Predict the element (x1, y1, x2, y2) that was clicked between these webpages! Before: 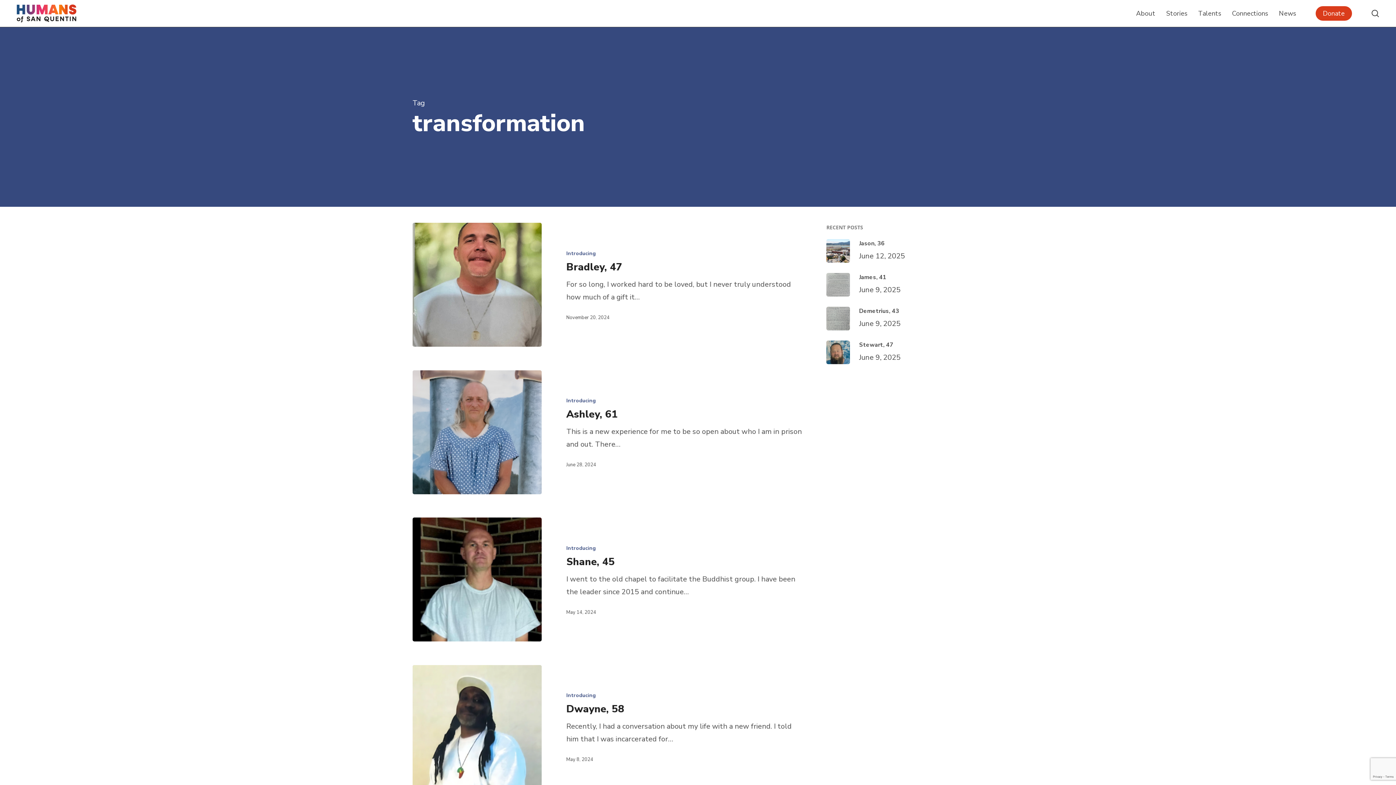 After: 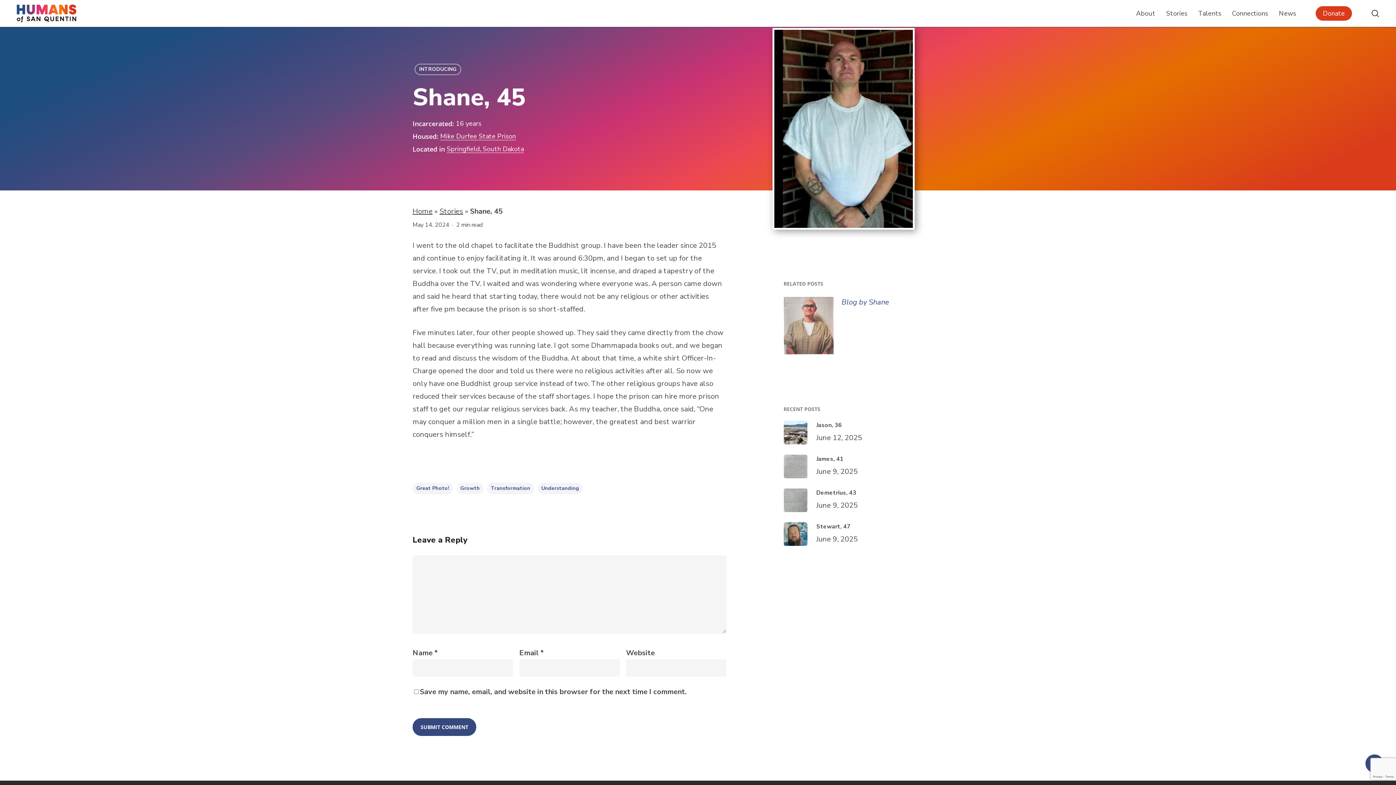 Action: label: Shane, 45 bbox: (412, 517, 541, 641)